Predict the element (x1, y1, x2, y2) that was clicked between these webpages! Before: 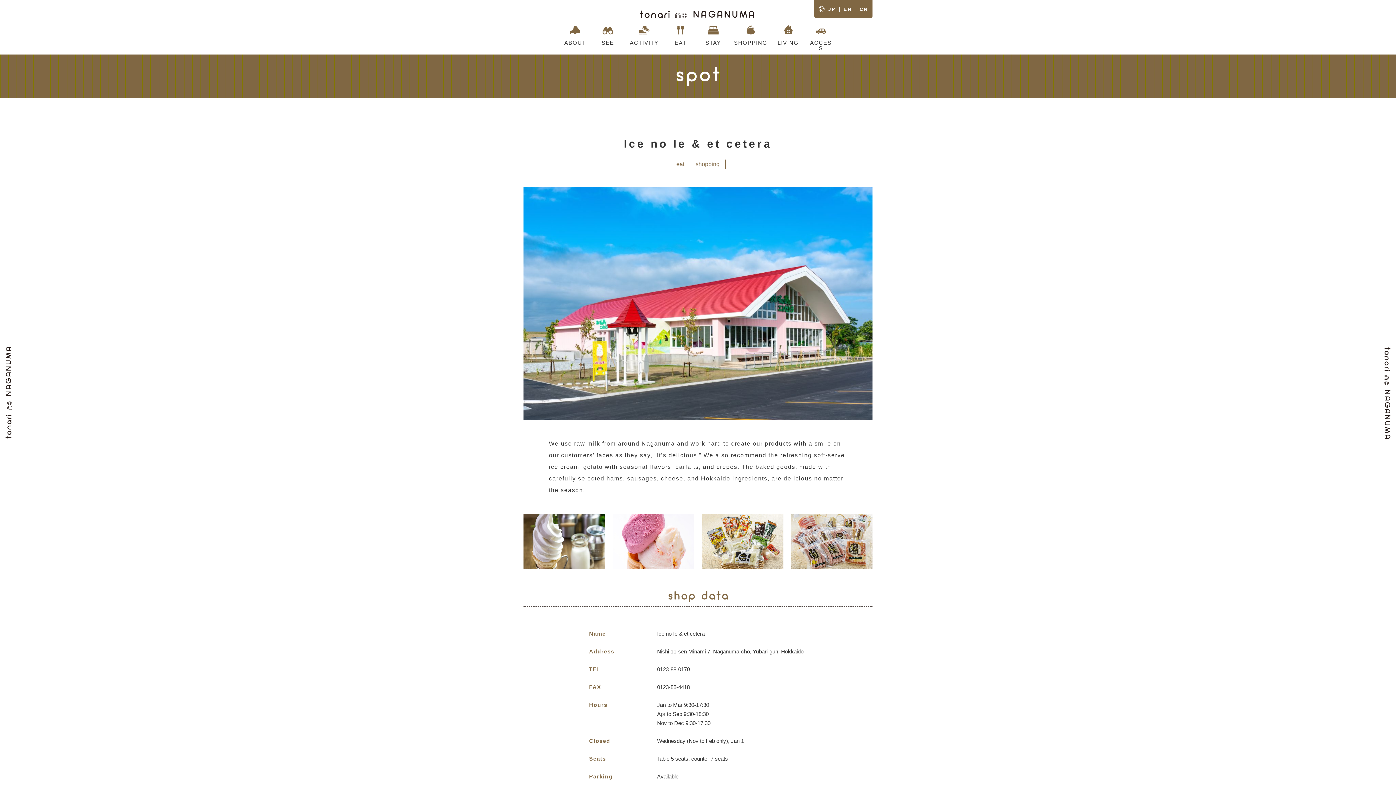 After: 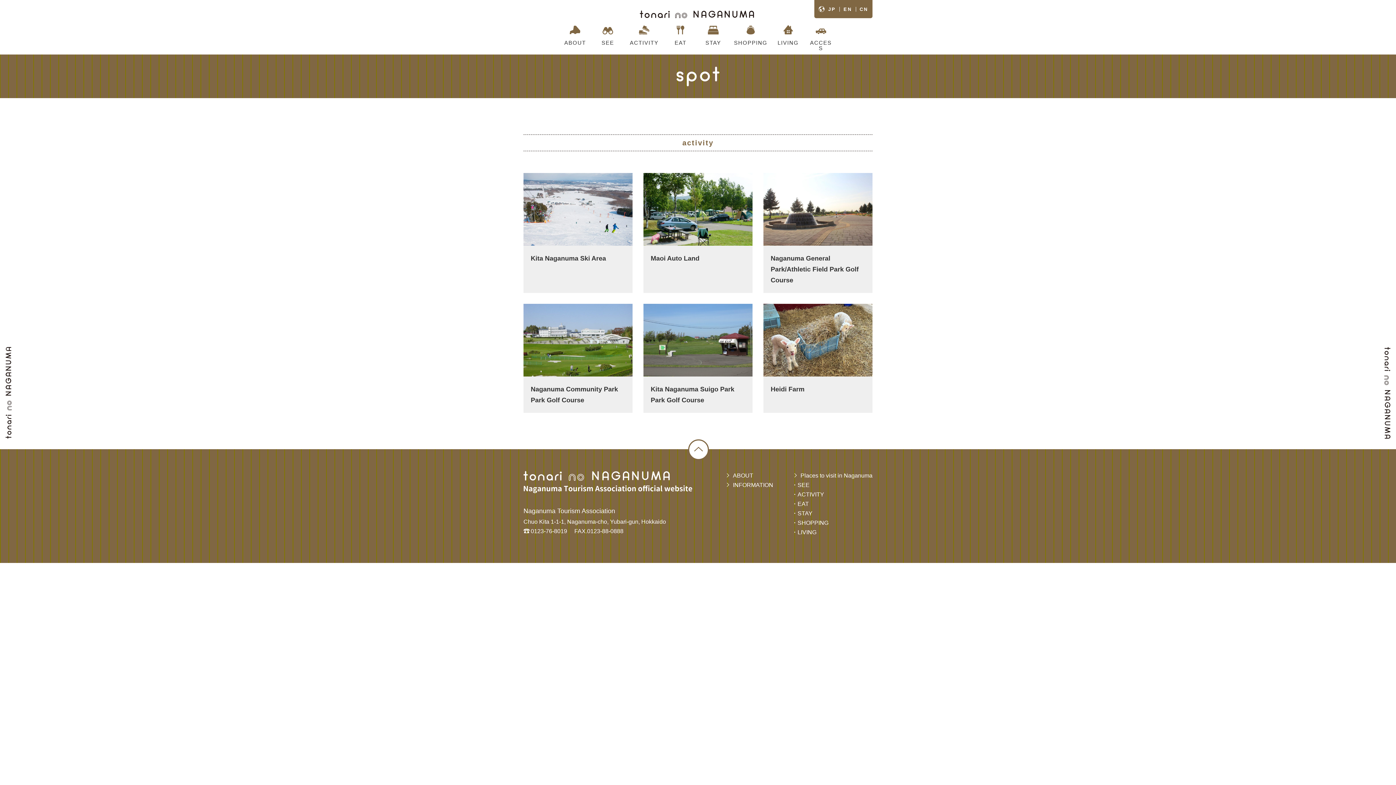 Action: label: ACTIVITY bbox: (630, 18, 658, 54)